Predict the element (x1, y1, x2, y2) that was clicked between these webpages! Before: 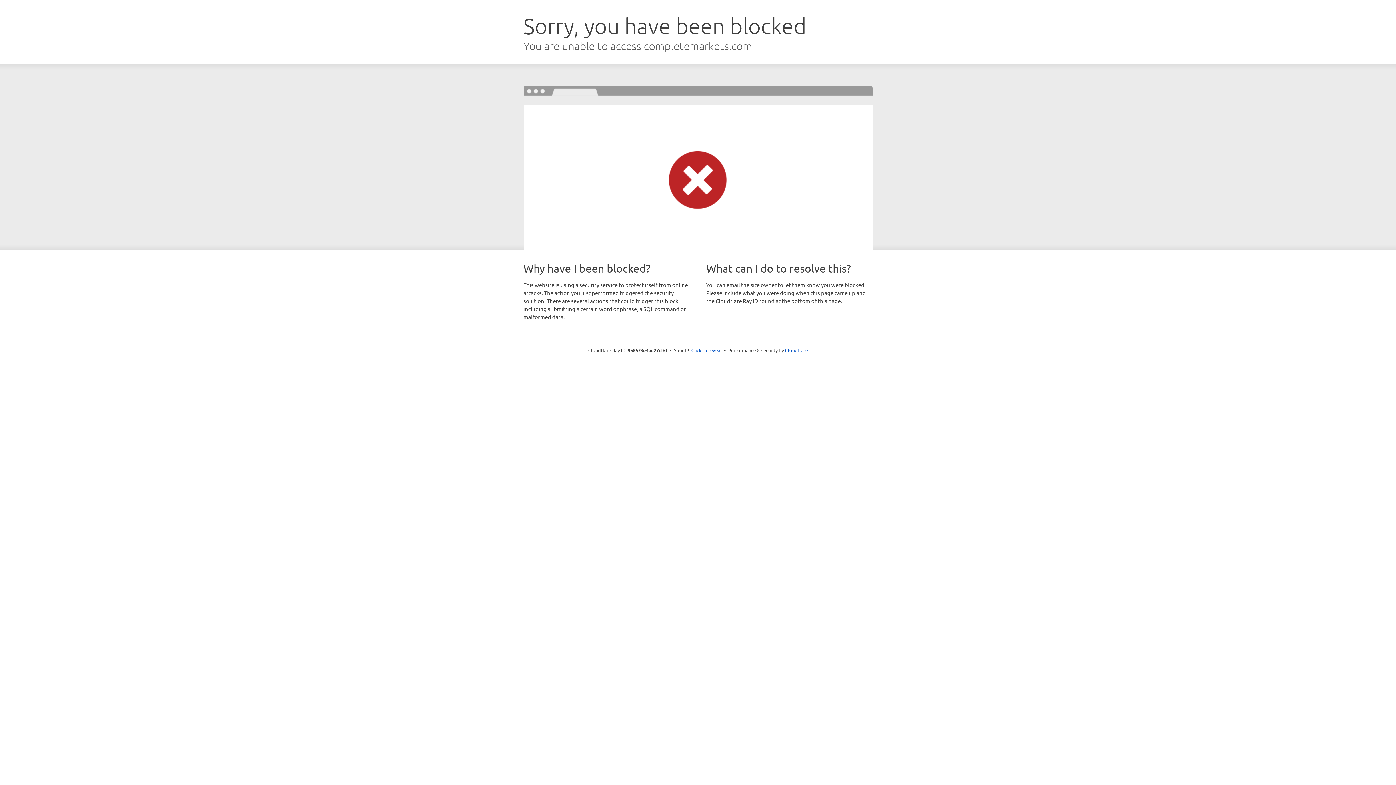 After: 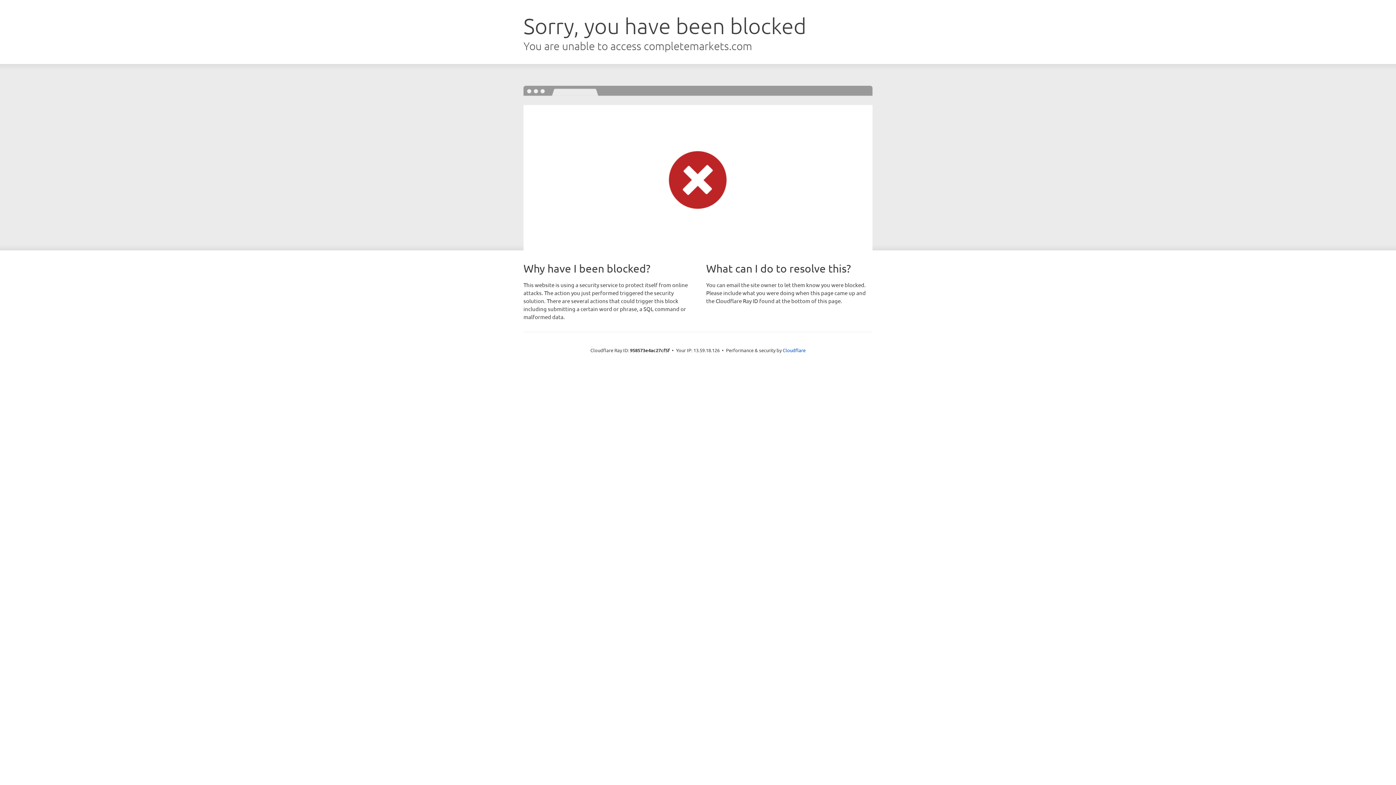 Action: label: Click to reveal bbox: (691, 346, 722, 353)